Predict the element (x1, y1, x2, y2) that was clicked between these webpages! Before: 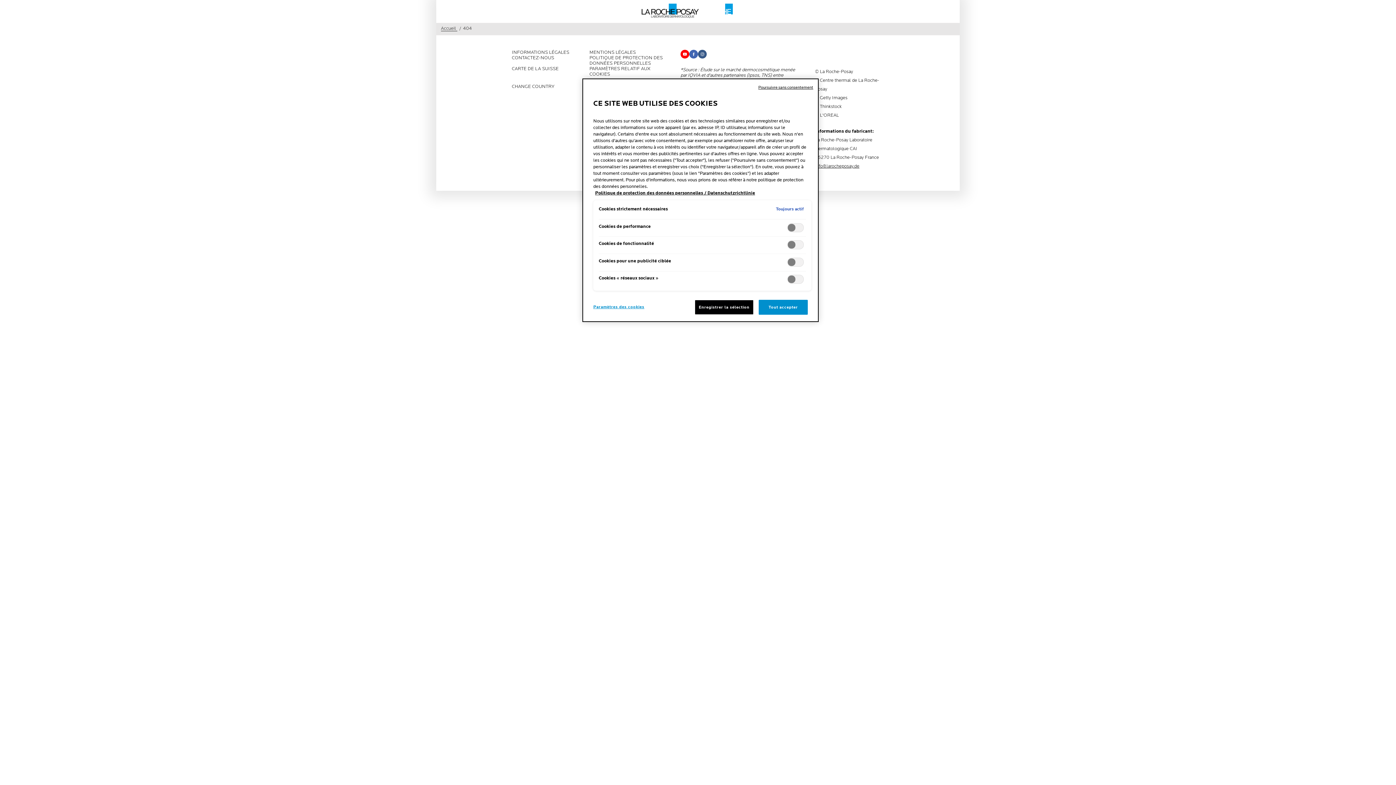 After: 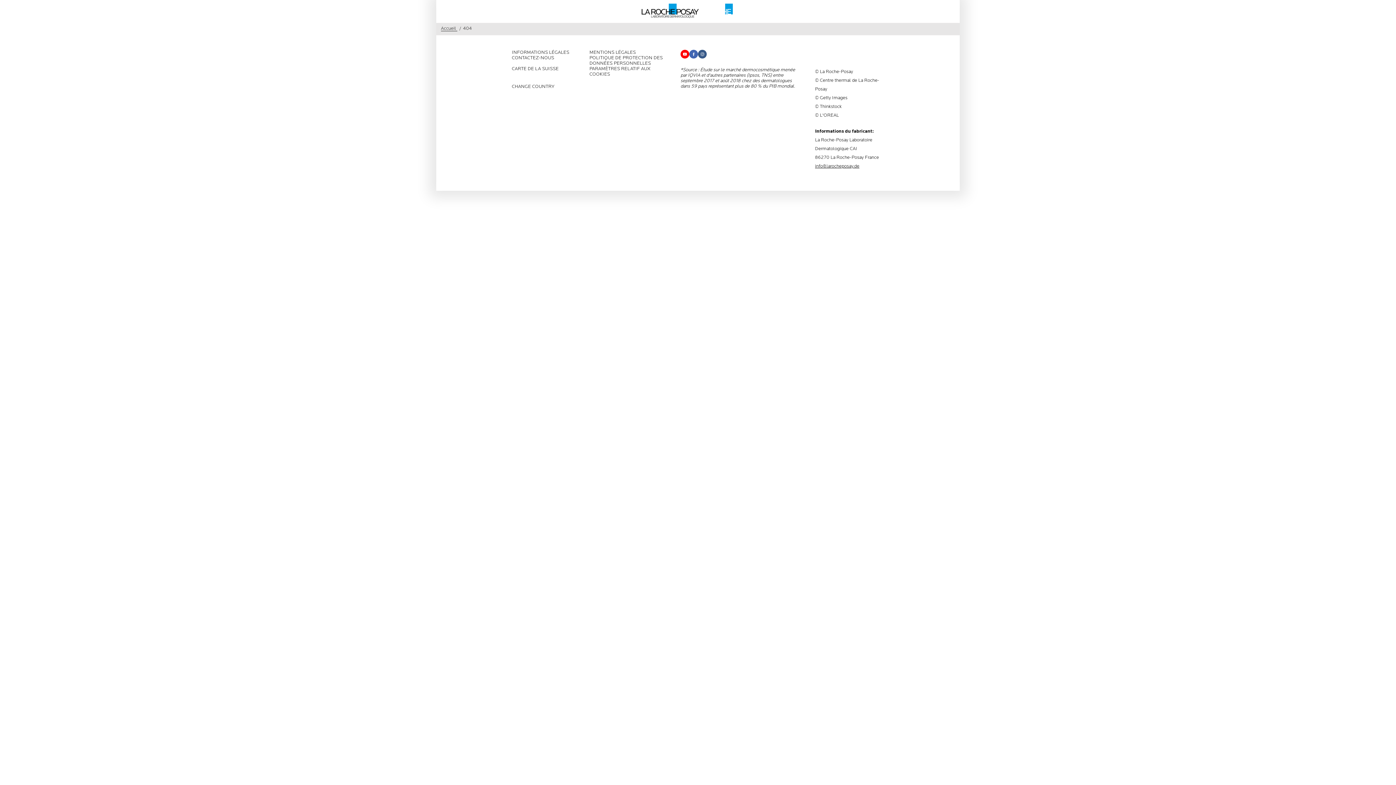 Action: bbox: (758, 300, 808, 315) label: Tout accepter